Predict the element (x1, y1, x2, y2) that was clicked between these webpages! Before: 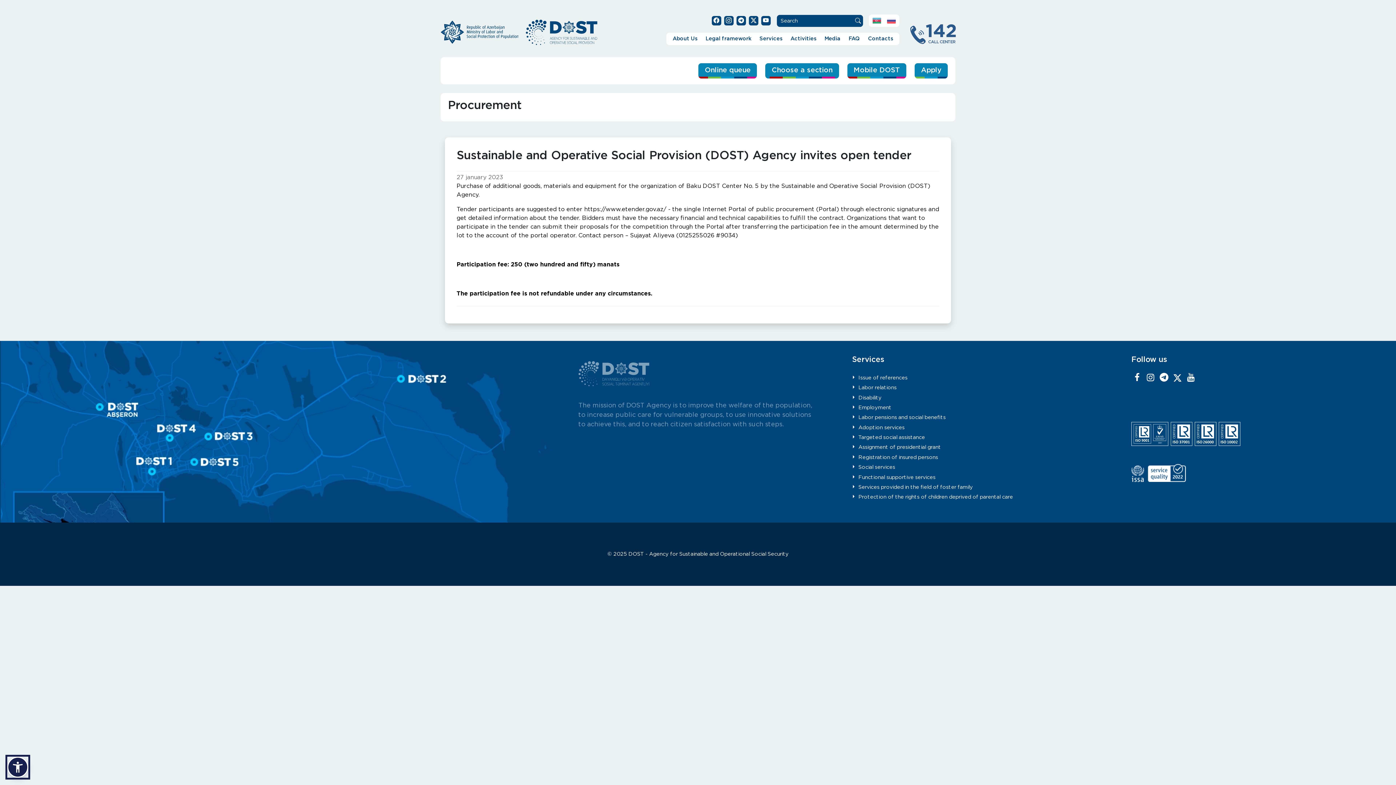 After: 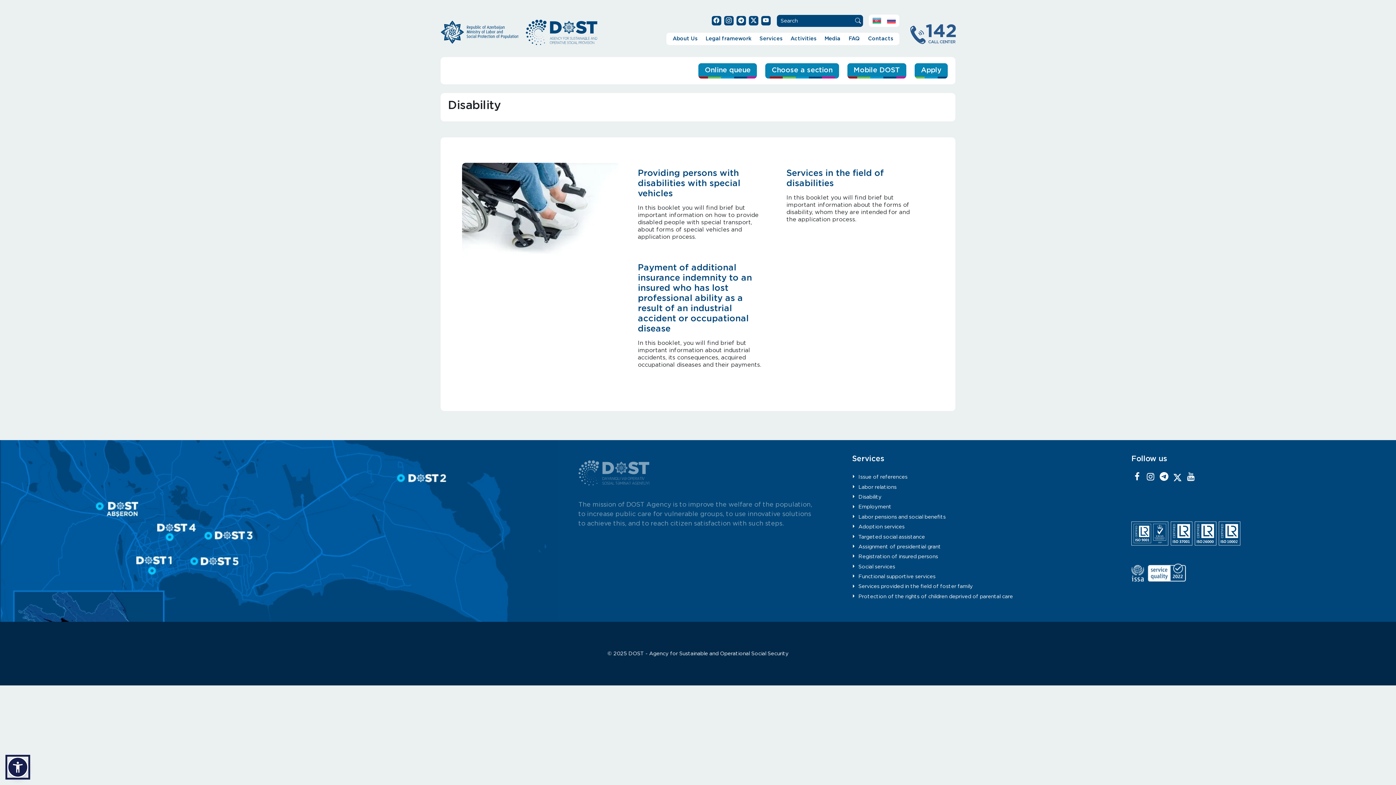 Action: bbox: (852, 392, 1102, 402) label: Disability